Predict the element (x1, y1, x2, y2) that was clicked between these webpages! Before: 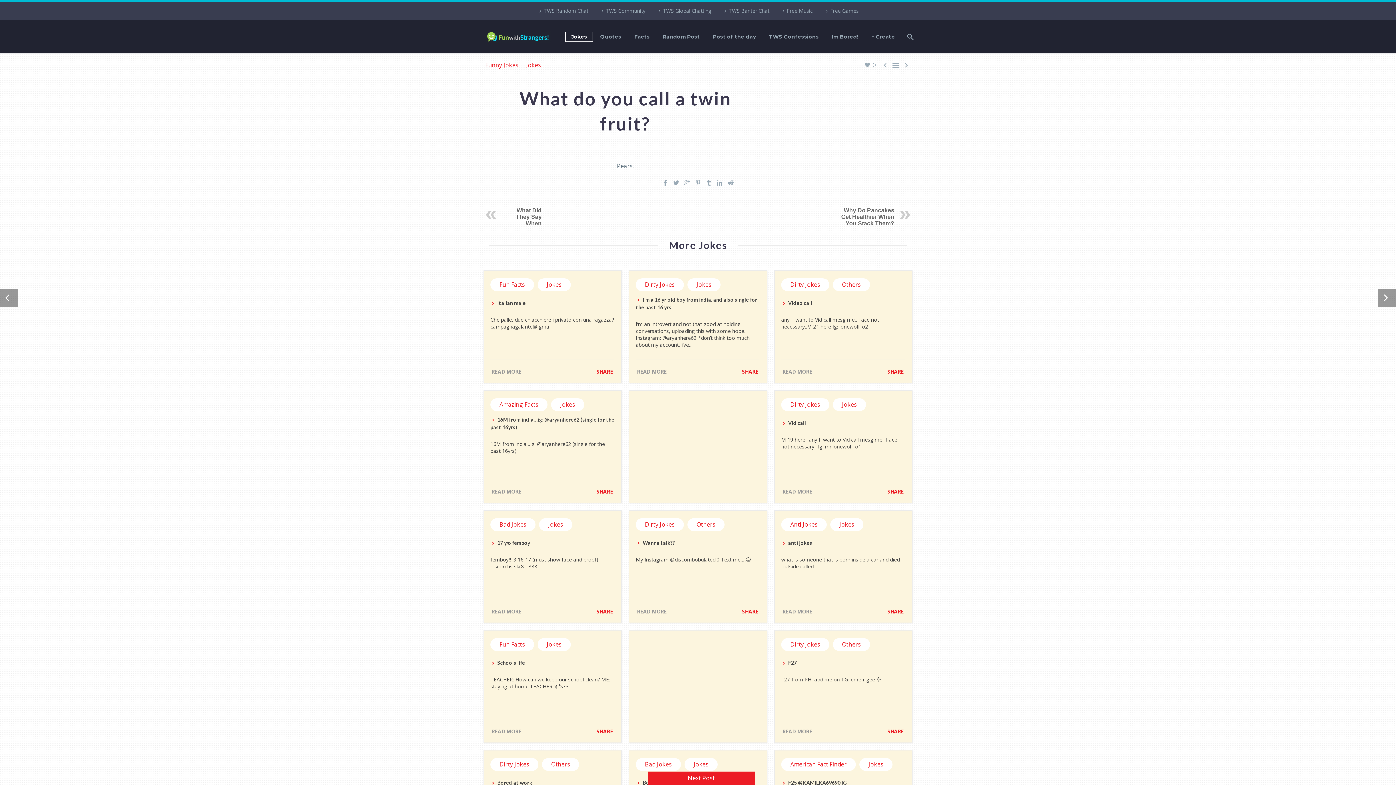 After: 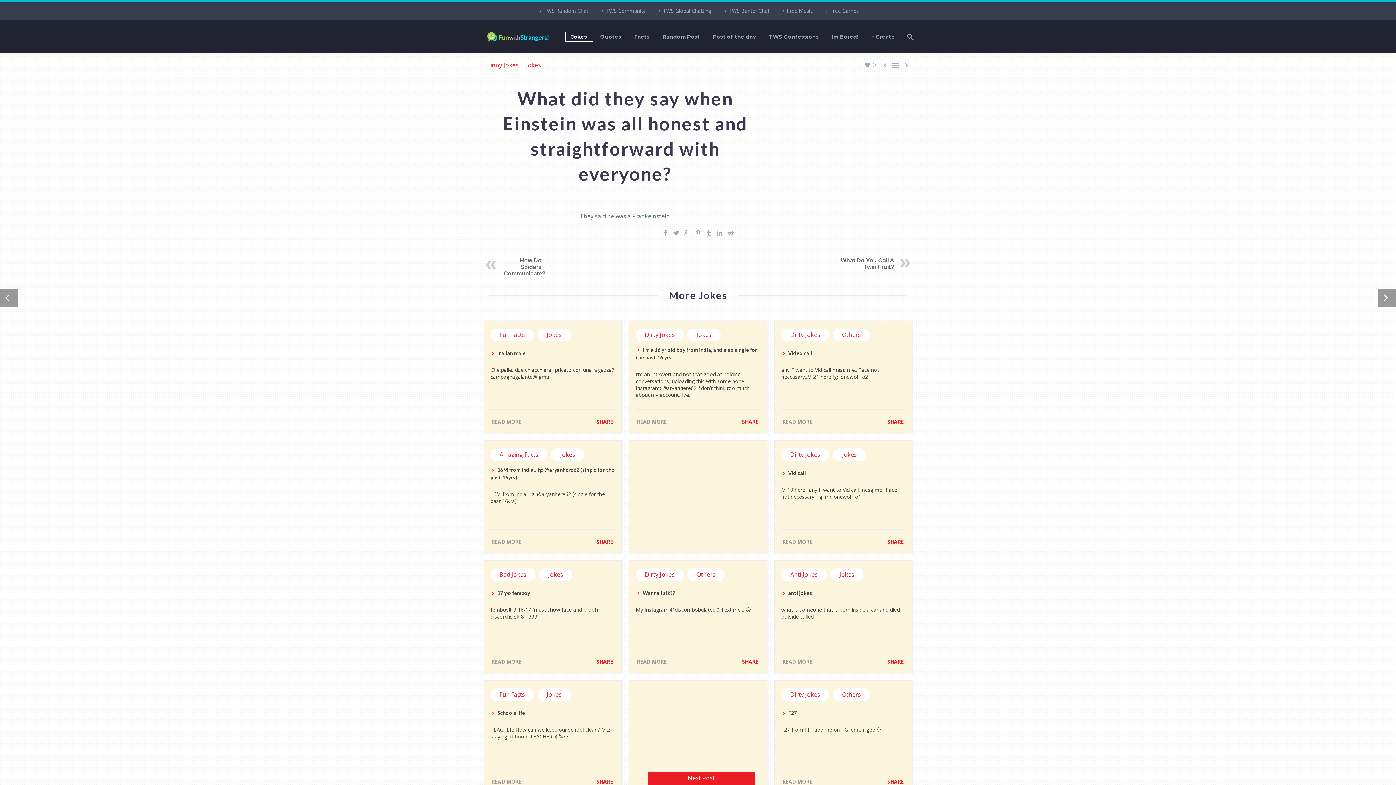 Action: bbox: (902, 60, 910, 69) label: 